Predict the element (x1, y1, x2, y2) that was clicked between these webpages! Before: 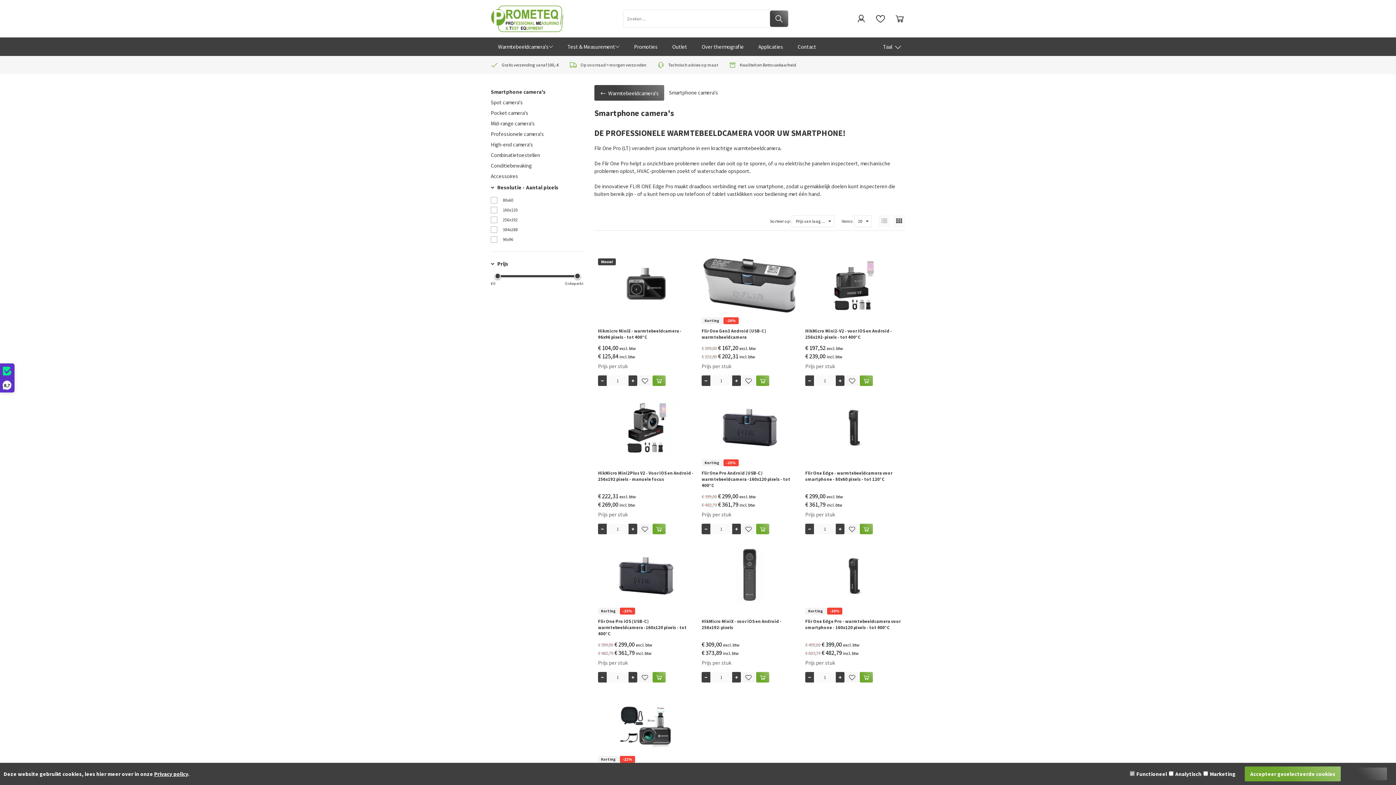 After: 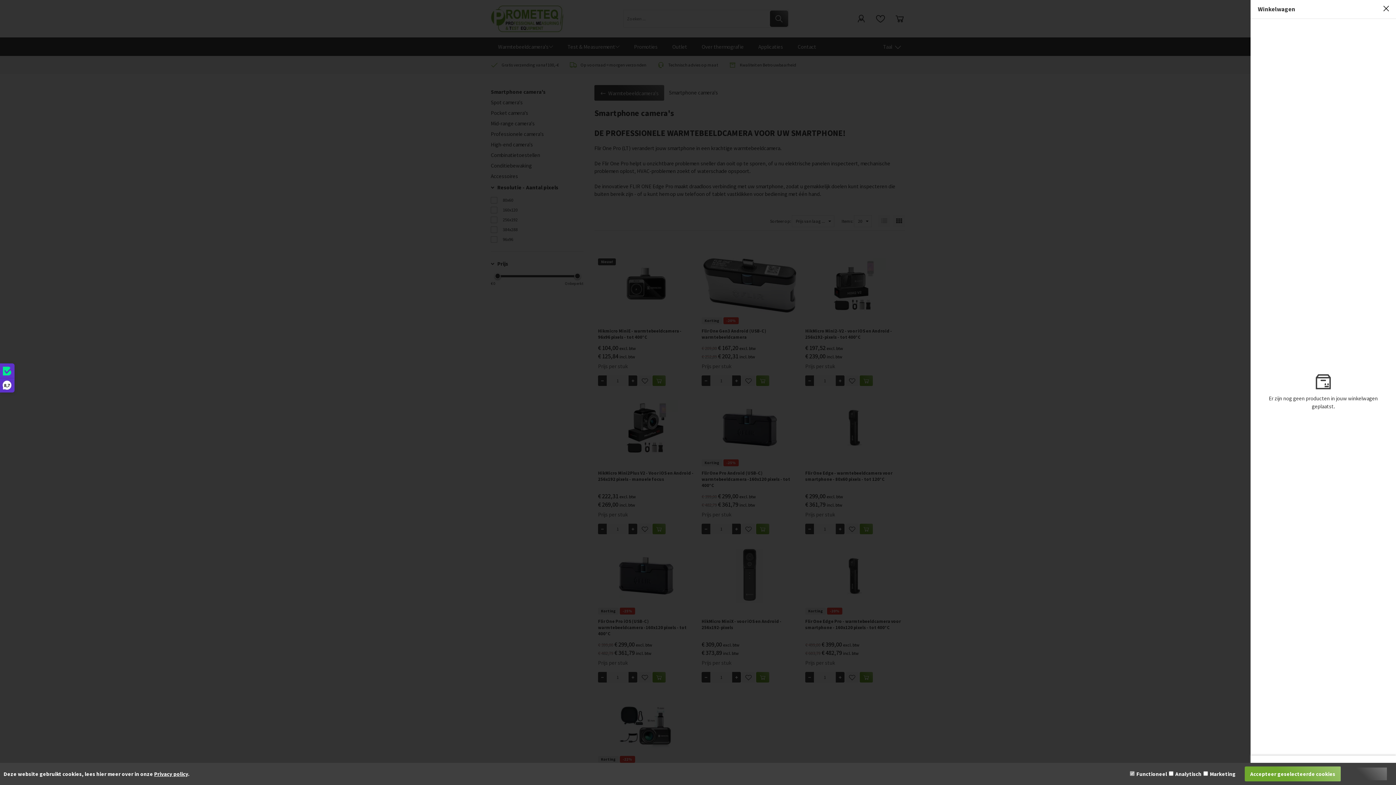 Action: bbox: (894, 12, 905, 25) label: 0